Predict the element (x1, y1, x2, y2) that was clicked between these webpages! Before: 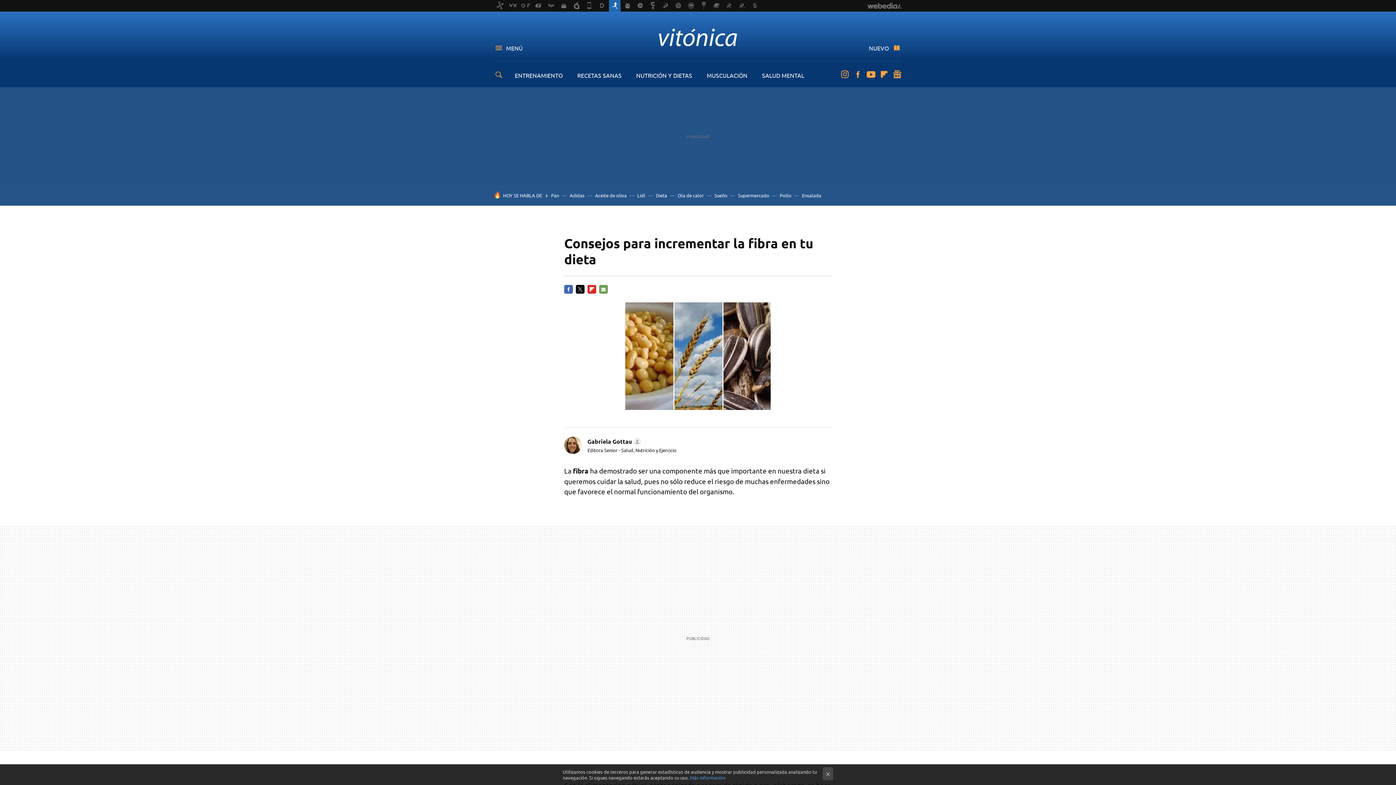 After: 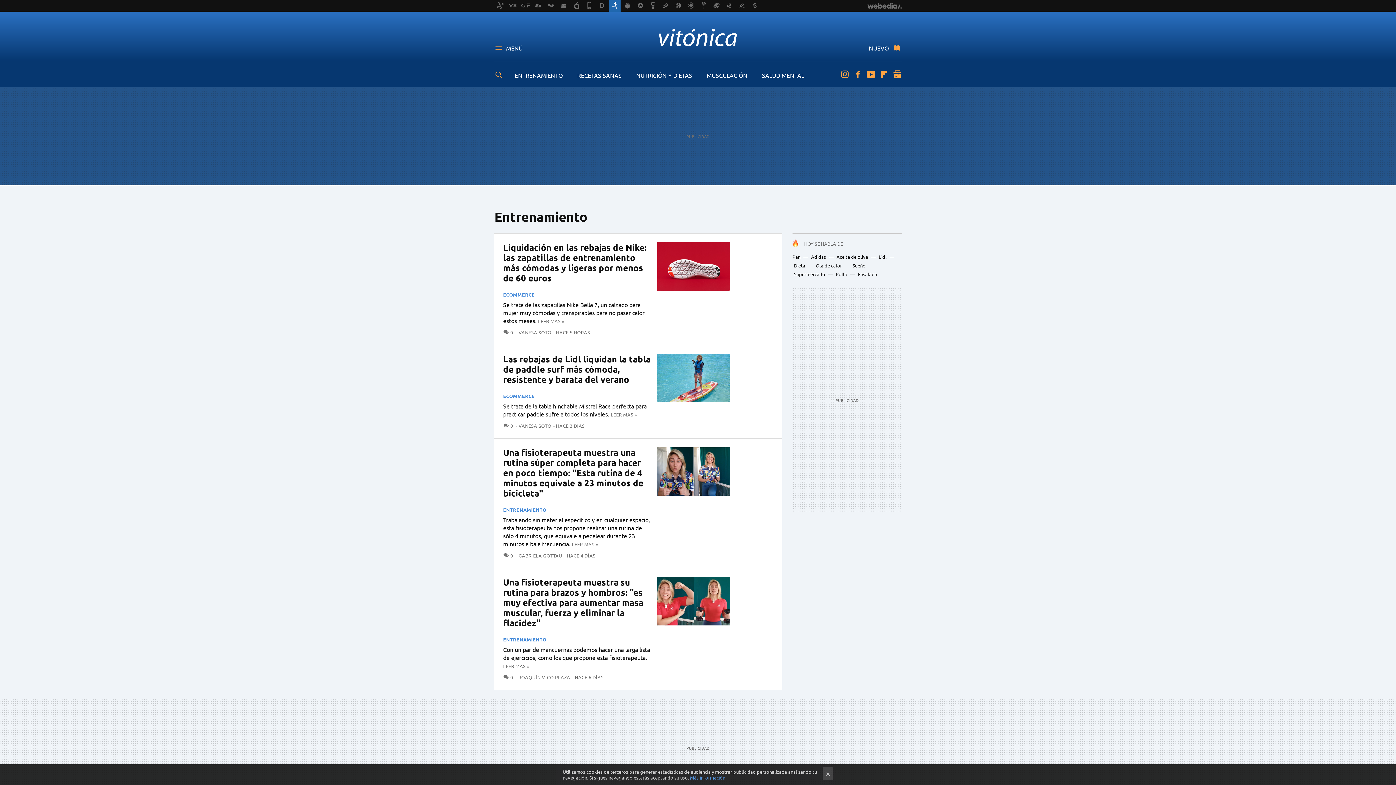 Action: bbox: (514, 71, 562, 78) label: ENTRENAMIENTO